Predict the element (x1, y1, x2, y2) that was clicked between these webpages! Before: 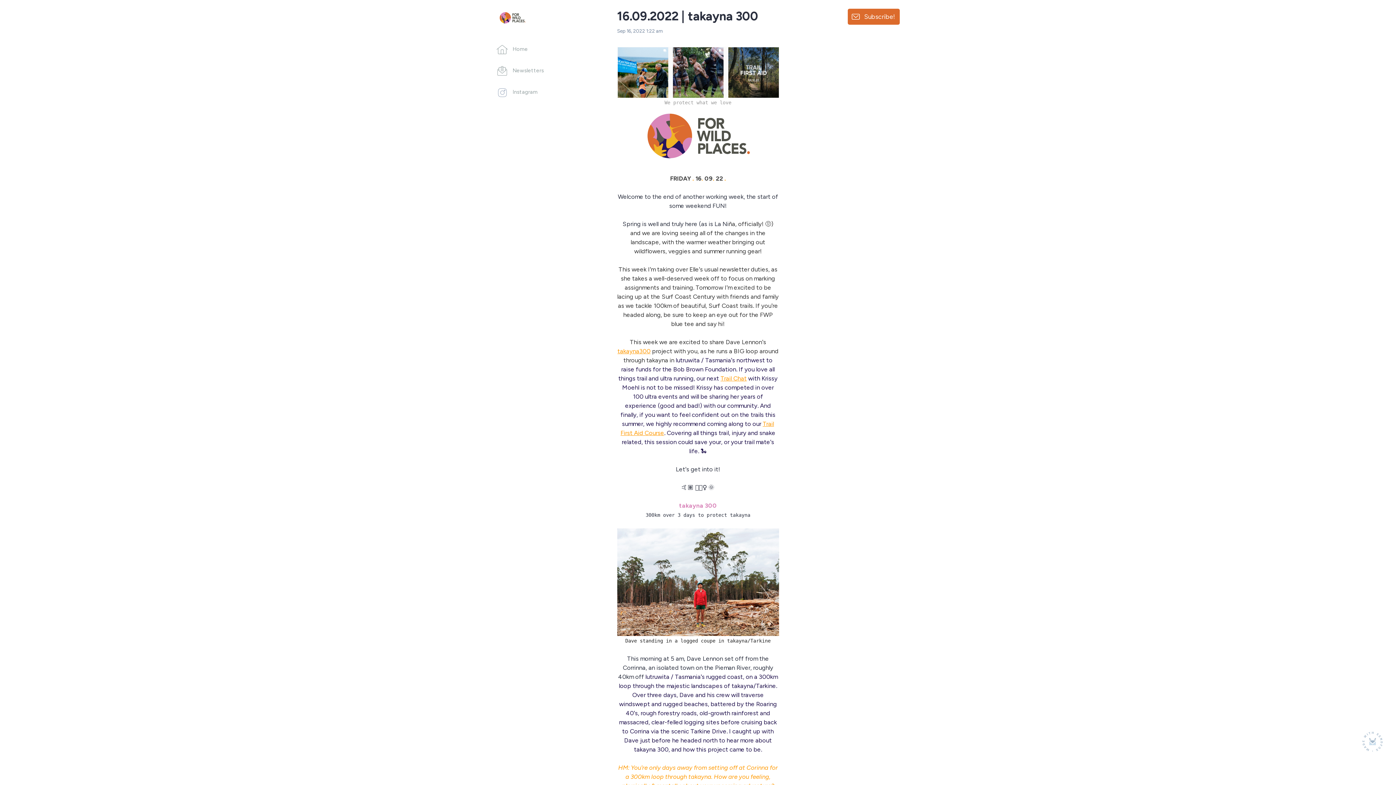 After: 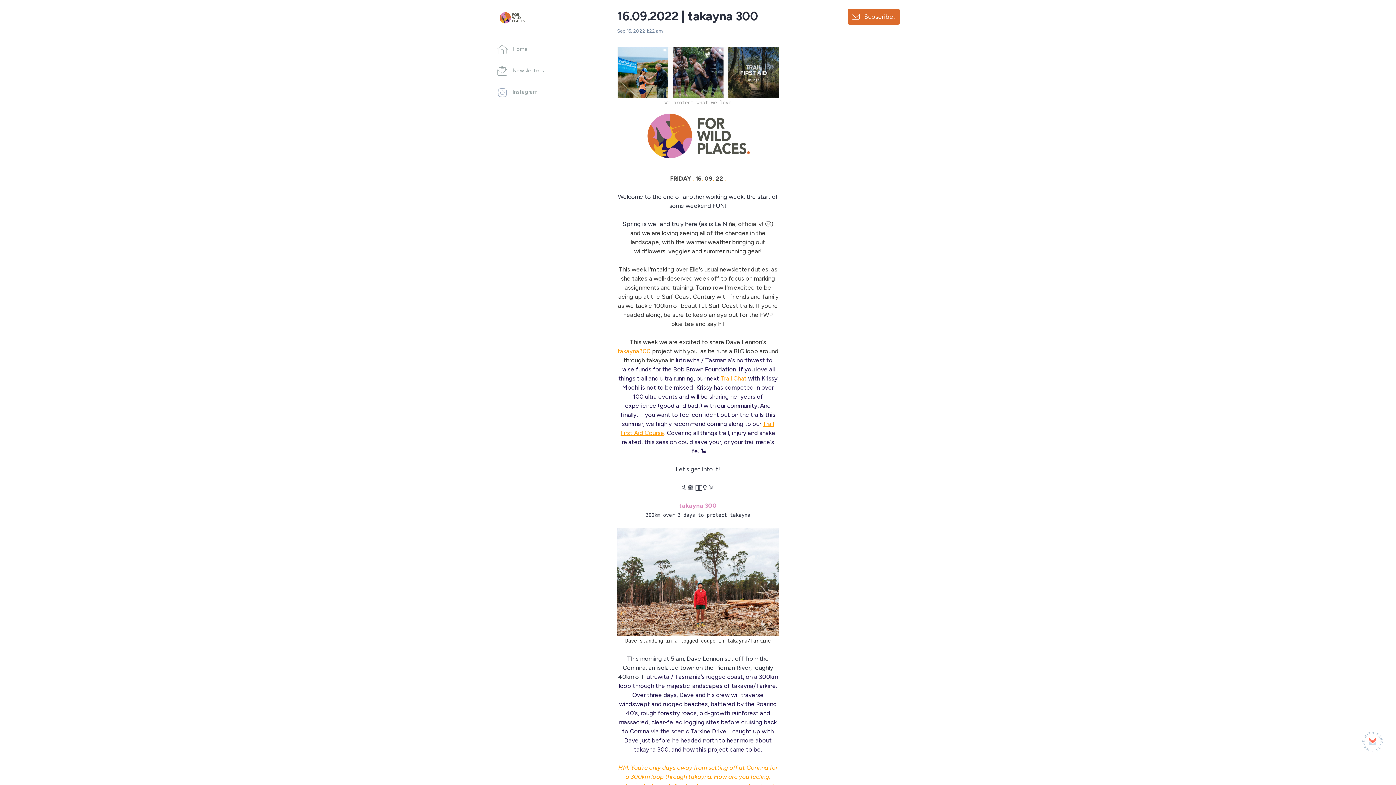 Action: bbox: (1362, 732, 1383, 752) label: Made with SendFox